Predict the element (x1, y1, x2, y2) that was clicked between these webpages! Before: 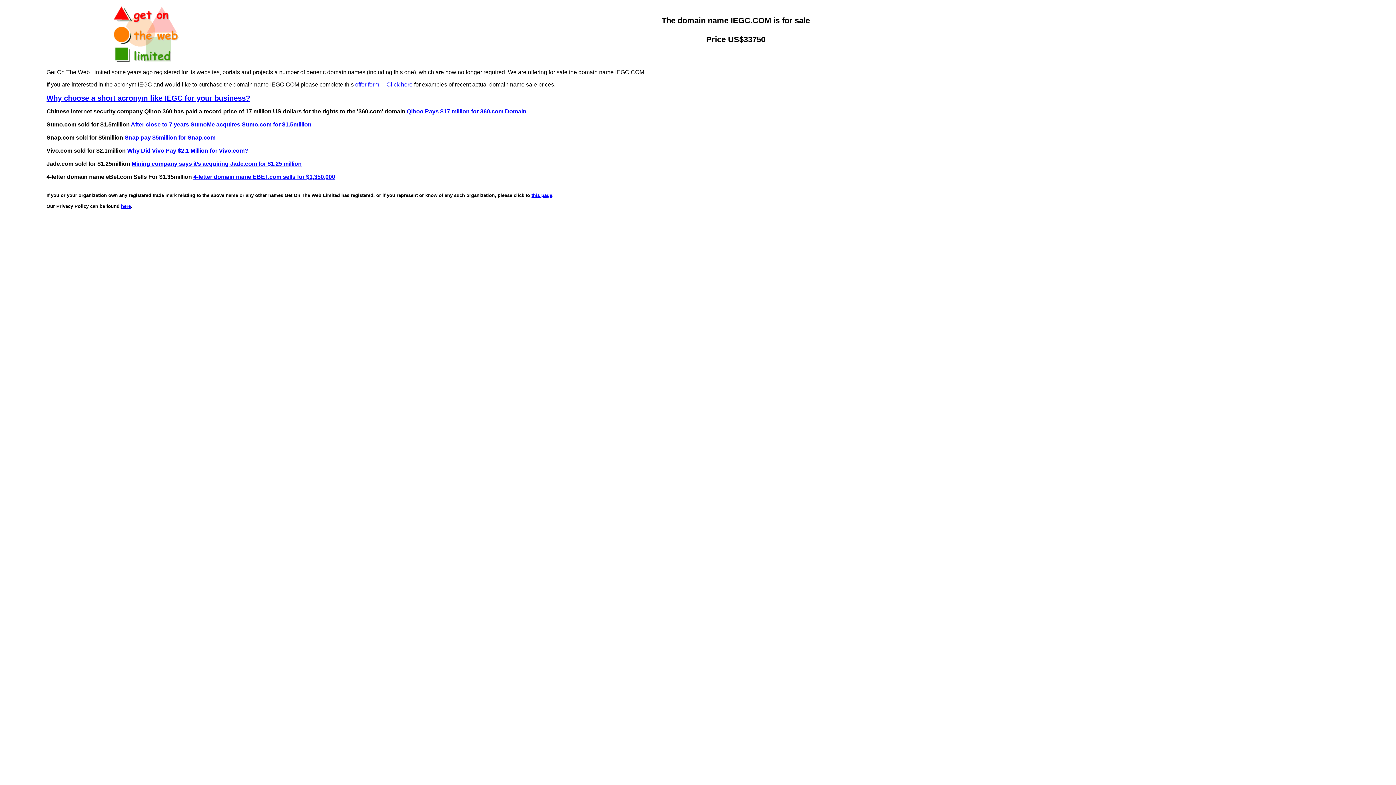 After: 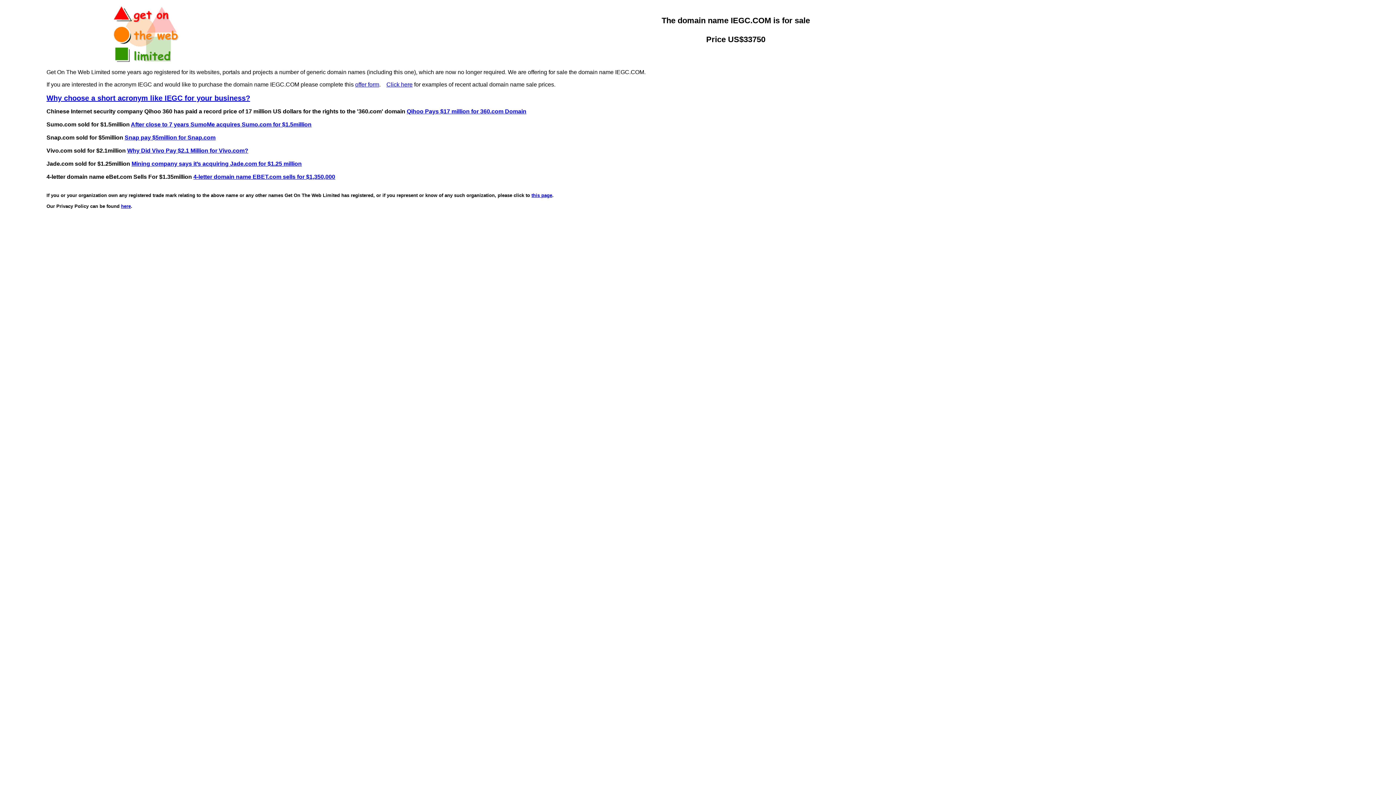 Action: bbox: (531, 192, 552, 198) label: this page